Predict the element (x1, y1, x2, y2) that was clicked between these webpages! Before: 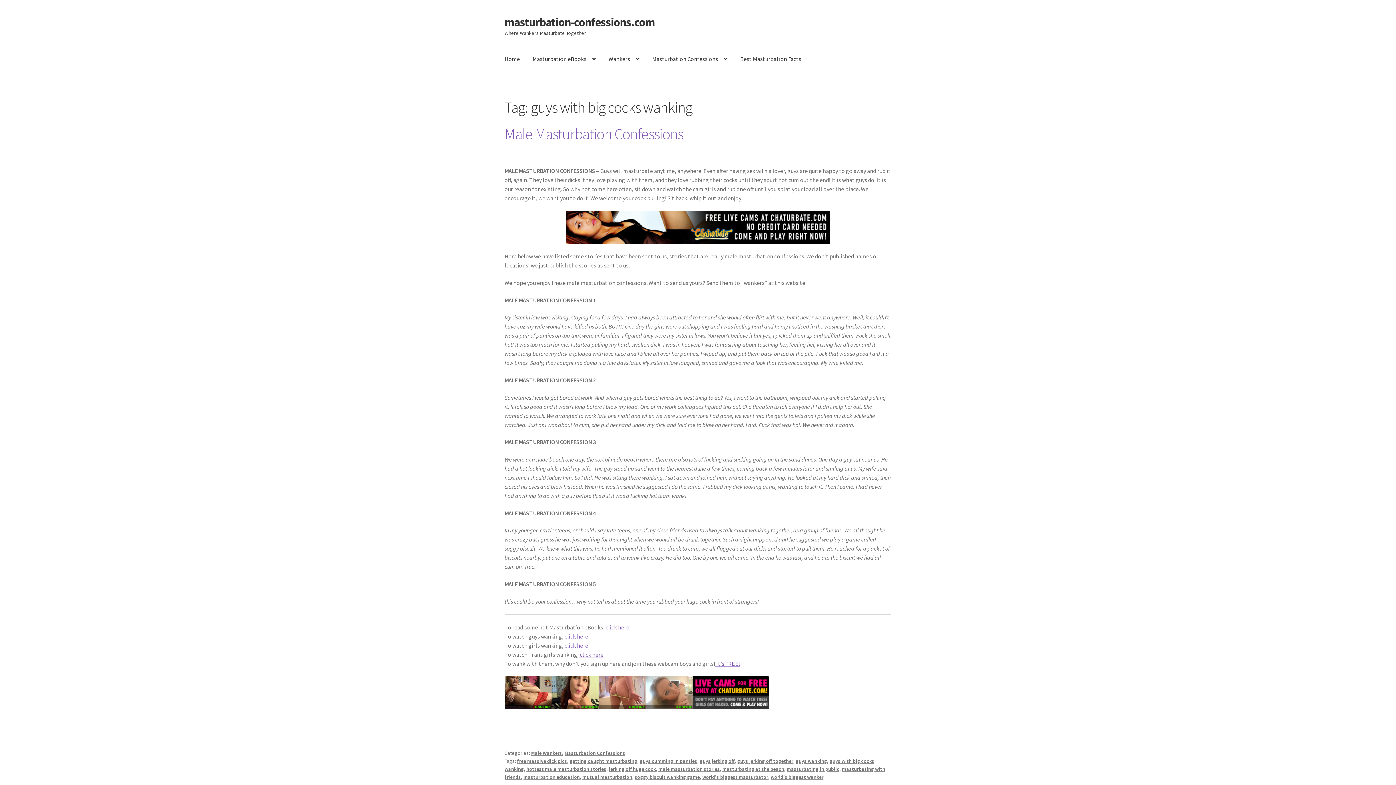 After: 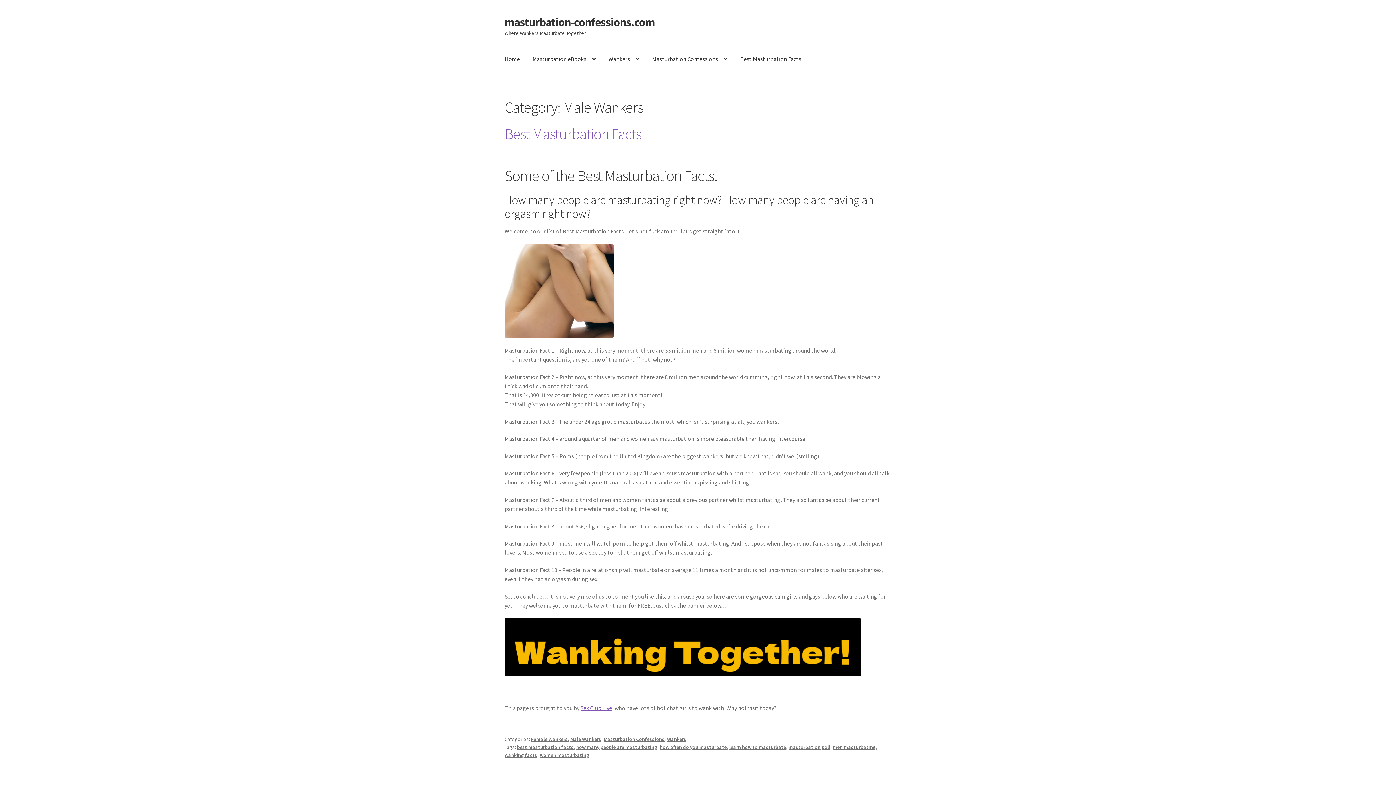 Action: bbox: (531, 750, 562, 756) label: Male Wankers